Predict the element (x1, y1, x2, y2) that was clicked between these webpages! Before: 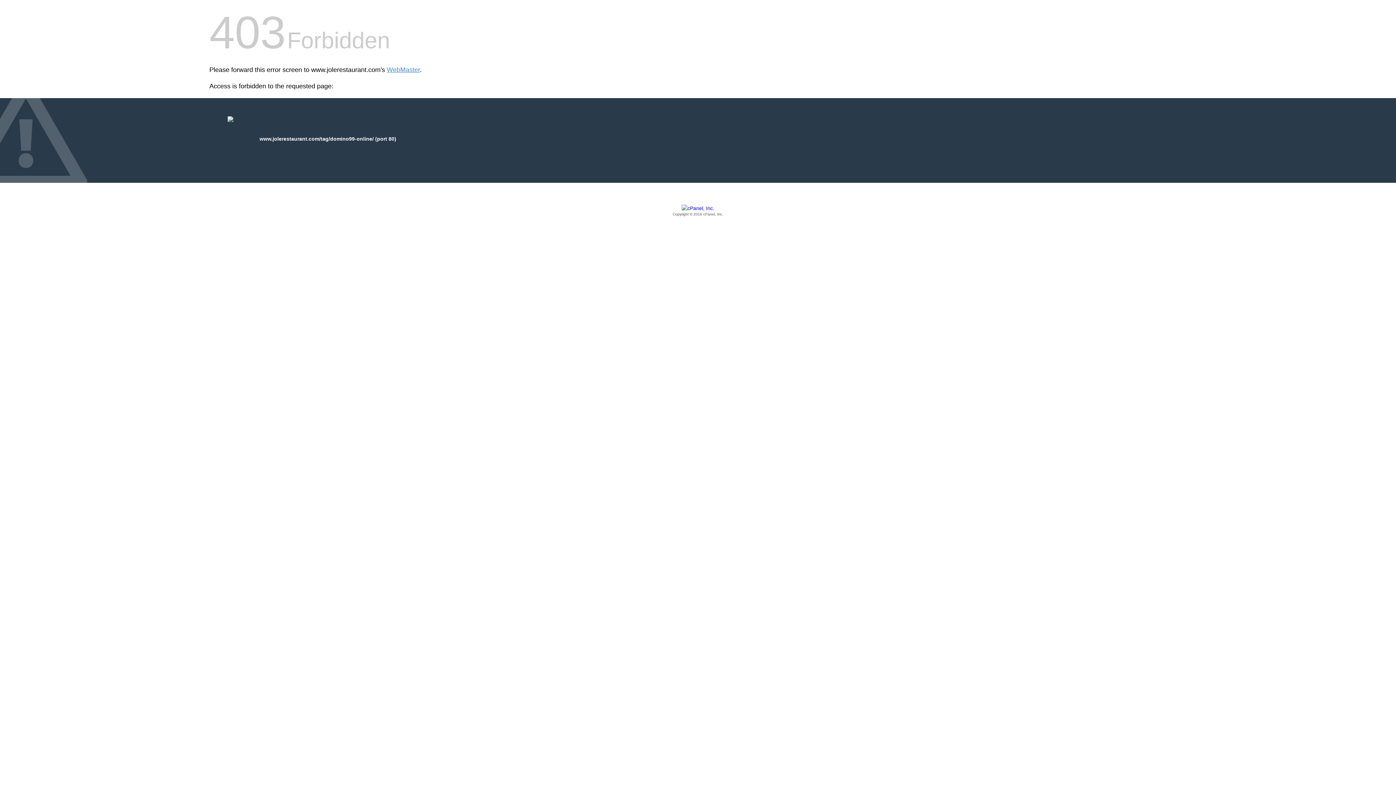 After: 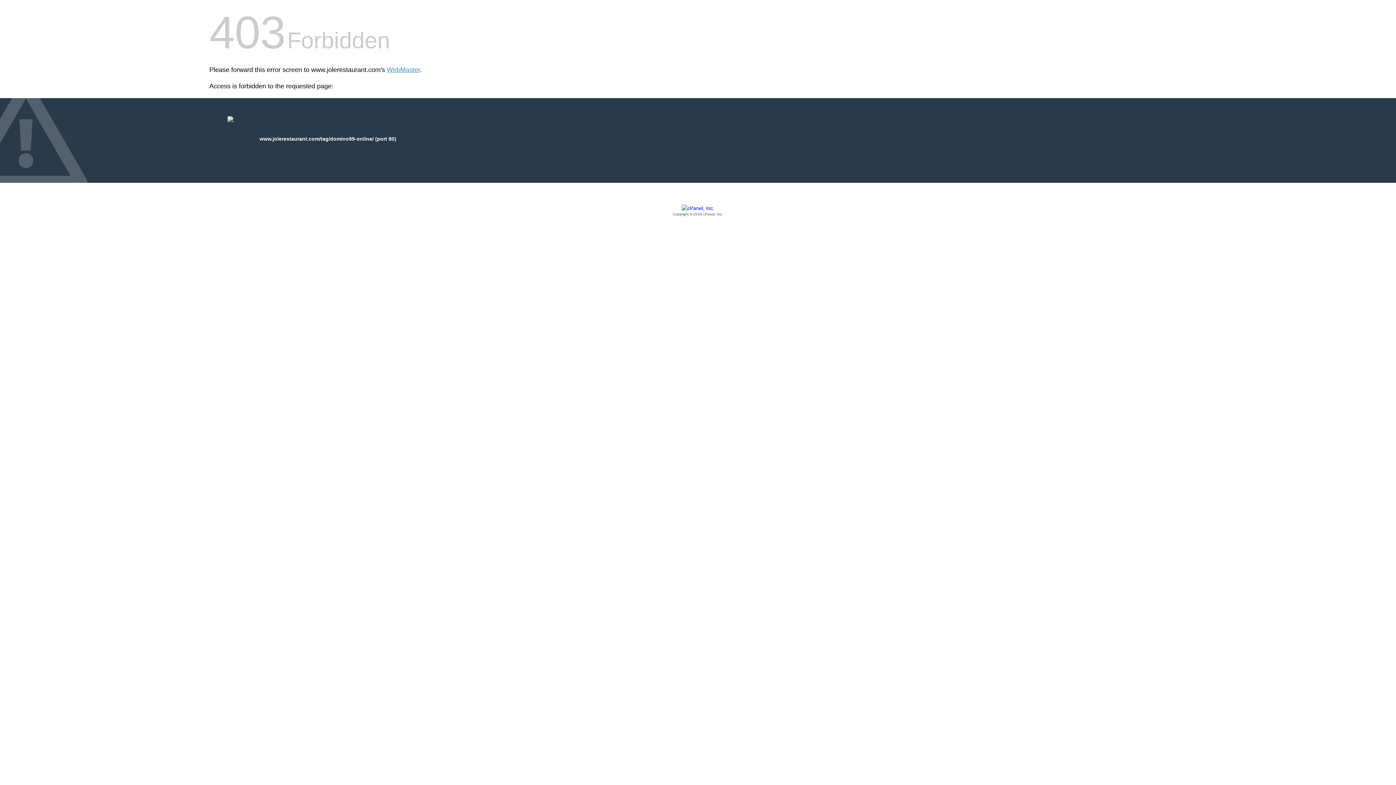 Action: bbox: (209, 205, 1186, 217) label: Copyright © 2016 cPanel, Inc.